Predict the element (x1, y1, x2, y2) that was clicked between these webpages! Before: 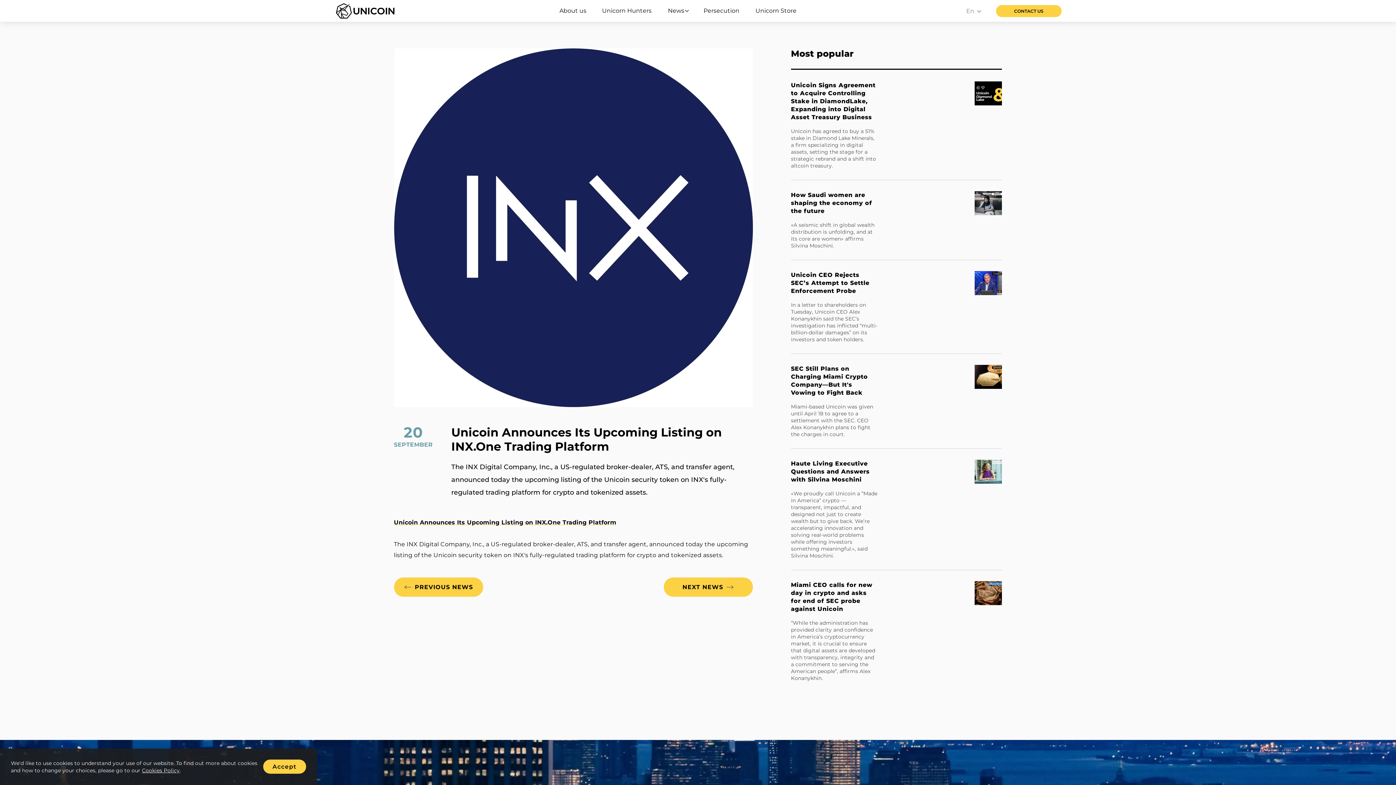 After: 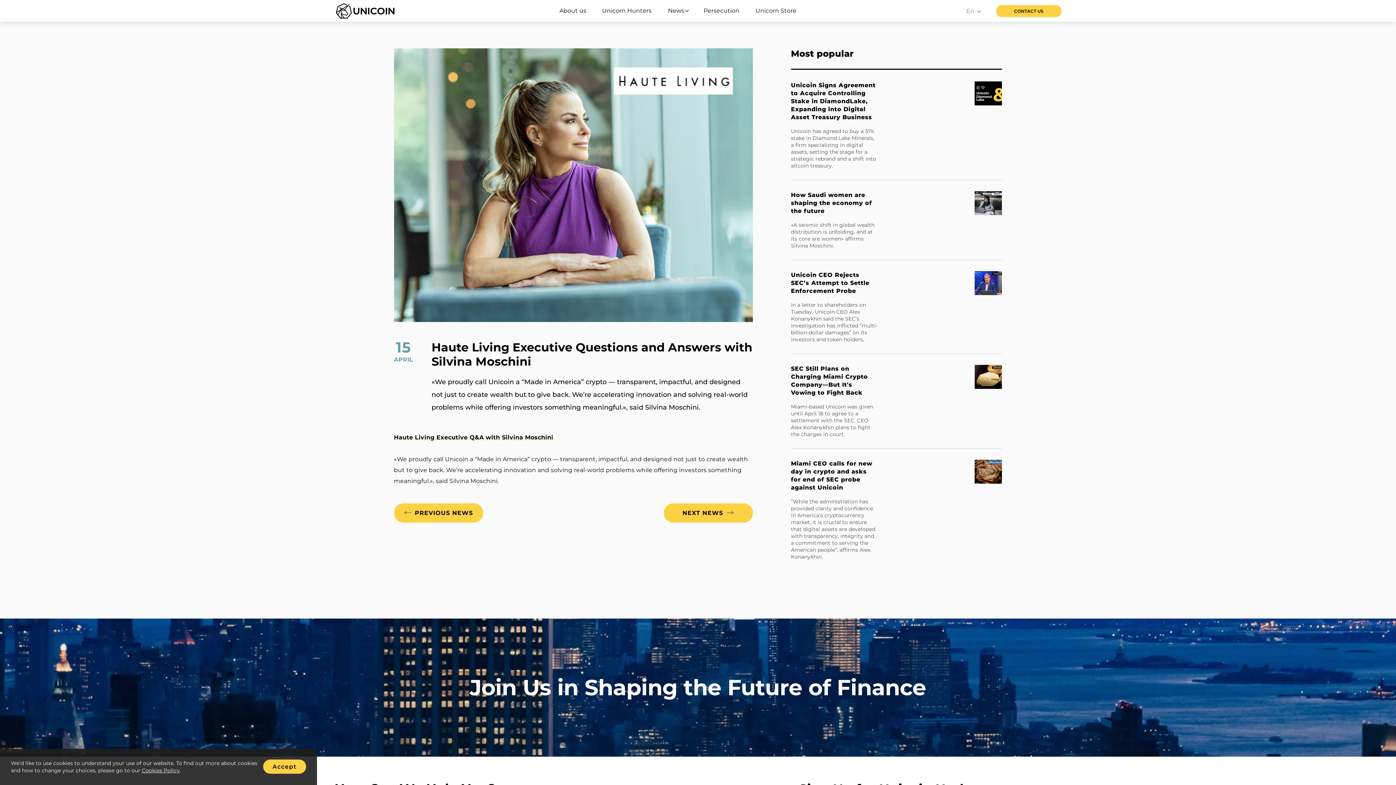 Action: bbox: (791, 460, 1002, 581) label: Haute Living Executive Questions and Answers with Silvina Moschini

«We proudly call Unicoin a “Made in America” crypto — transparent, impactful, and designed not just to create wealth but to give back. We’re accelerating innovation and solving real-world problems while offering investors something meaningful.», said Silvina Moschini.